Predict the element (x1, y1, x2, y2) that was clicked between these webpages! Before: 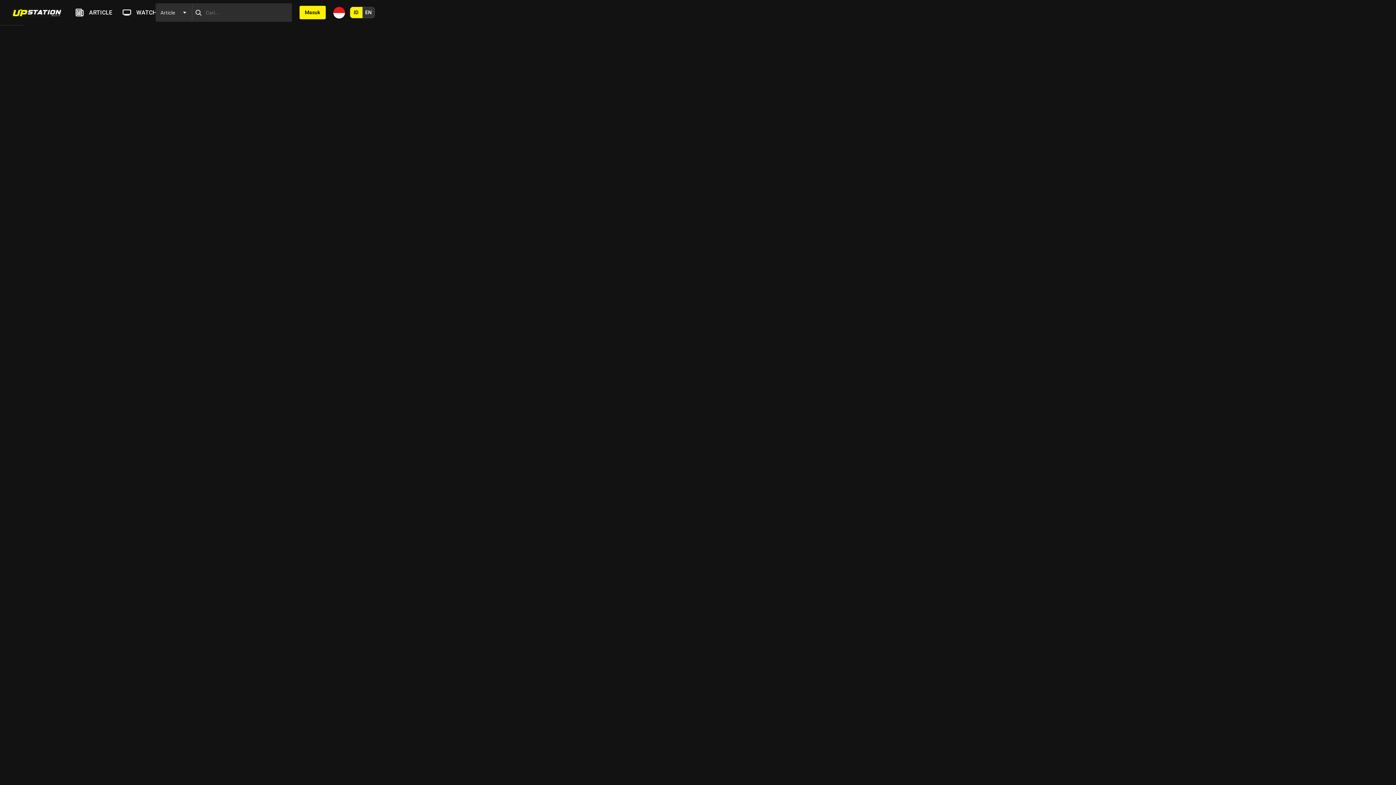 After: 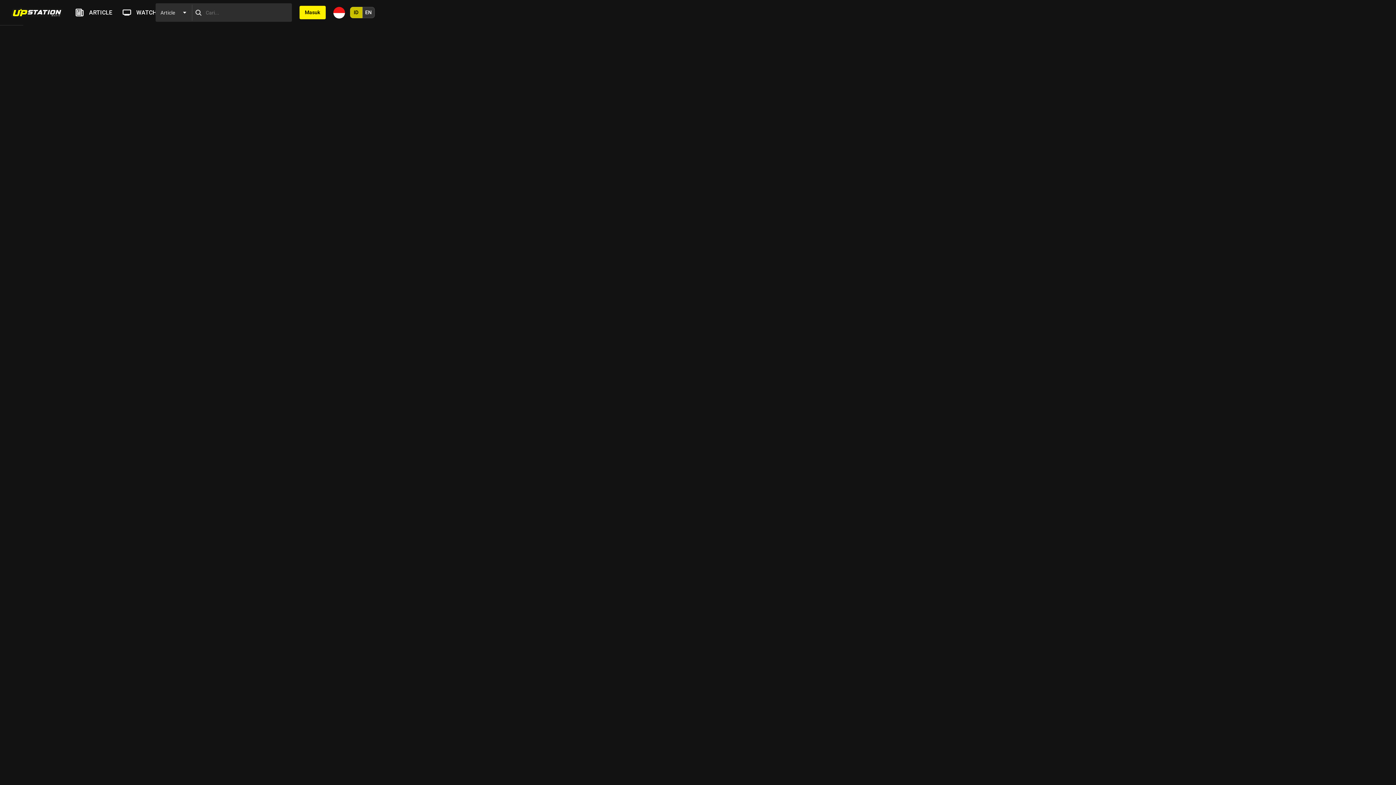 Action: label: ID bbox: (350, 6, 362, 18)